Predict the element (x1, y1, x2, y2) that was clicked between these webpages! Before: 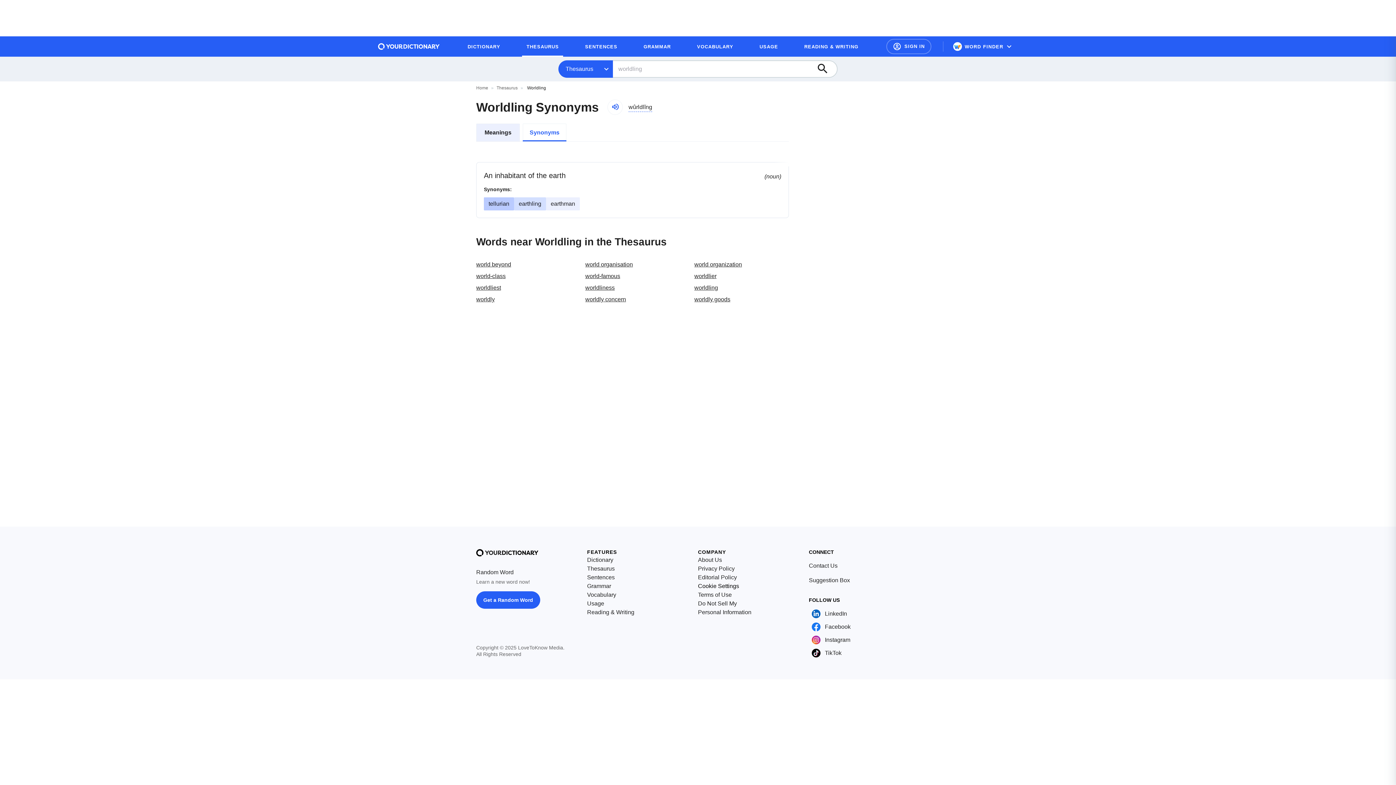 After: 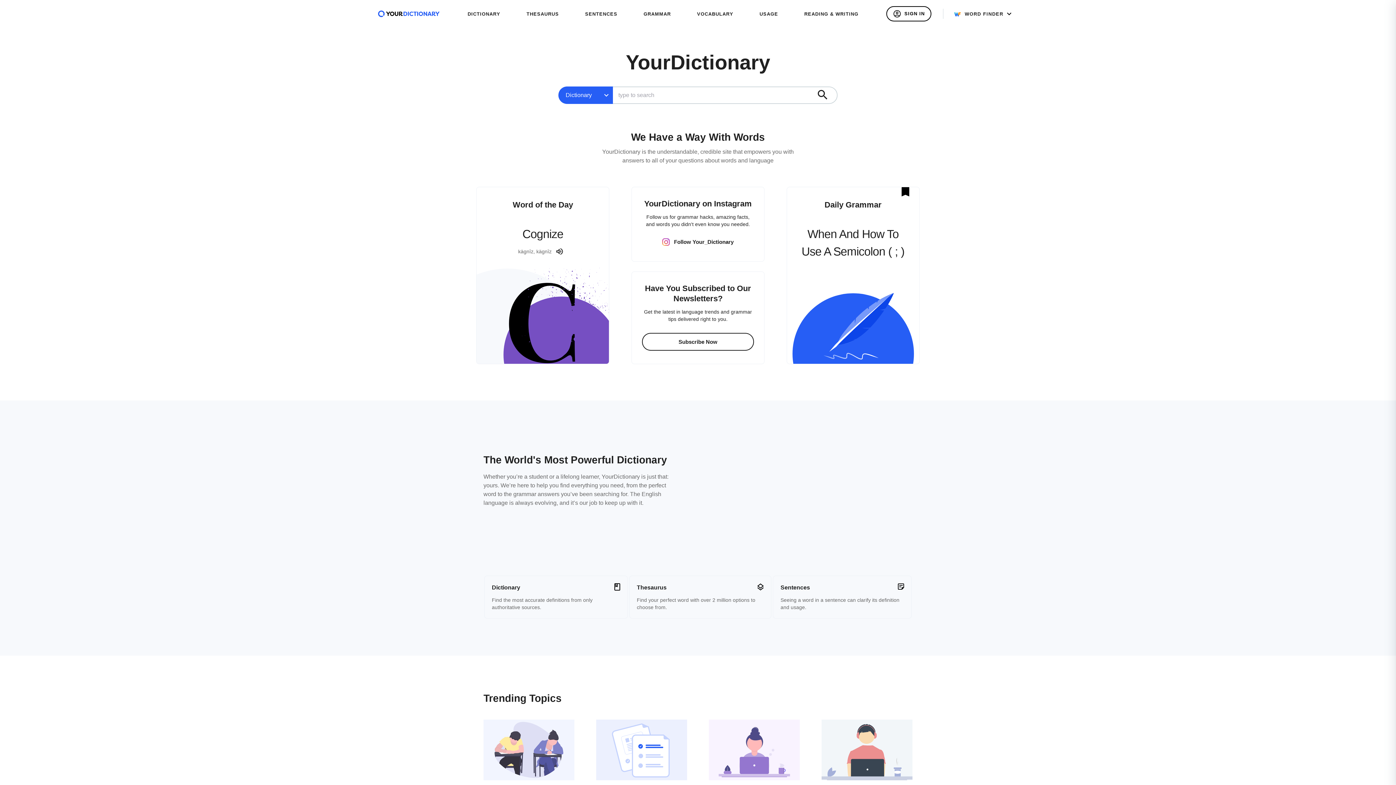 Action: bbox: (587, 556, 613, 564) label: Dictionary